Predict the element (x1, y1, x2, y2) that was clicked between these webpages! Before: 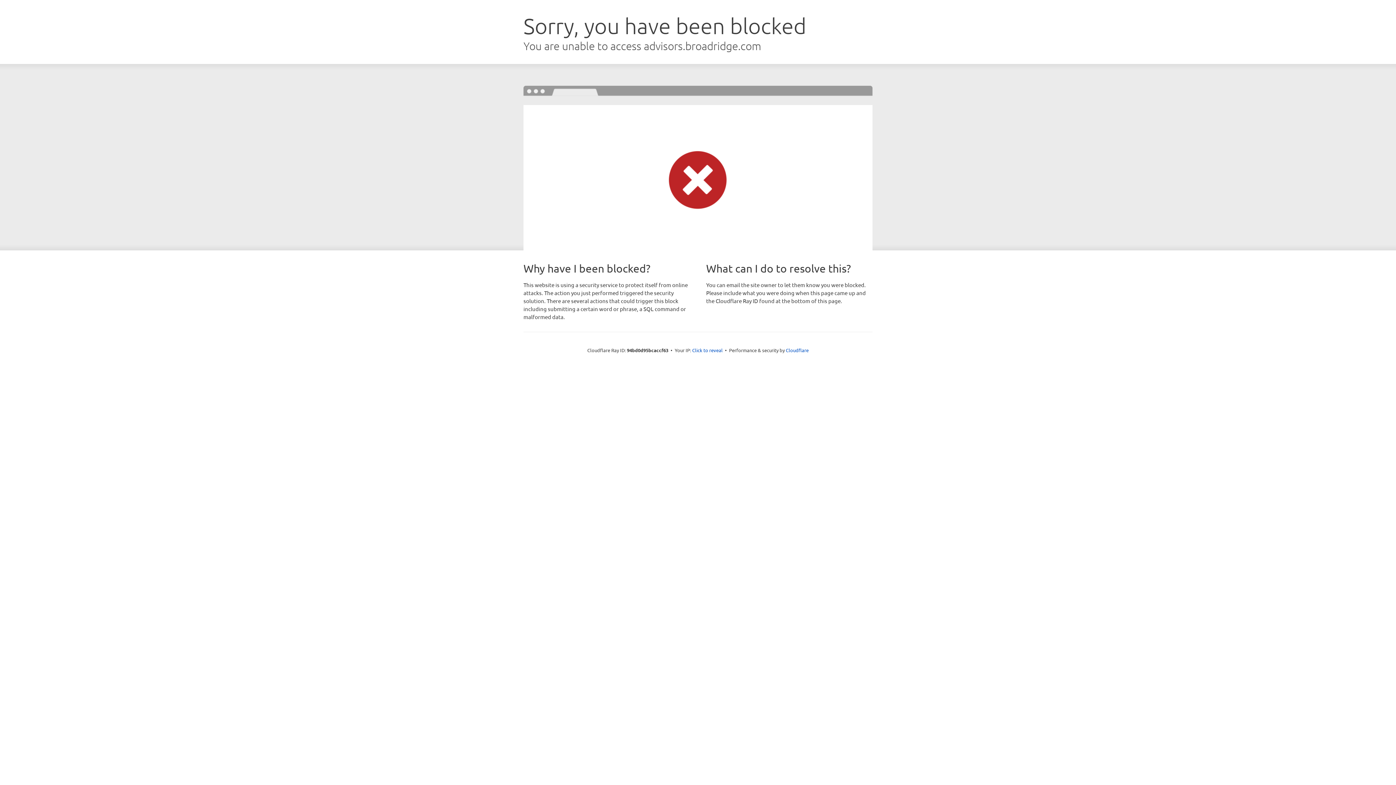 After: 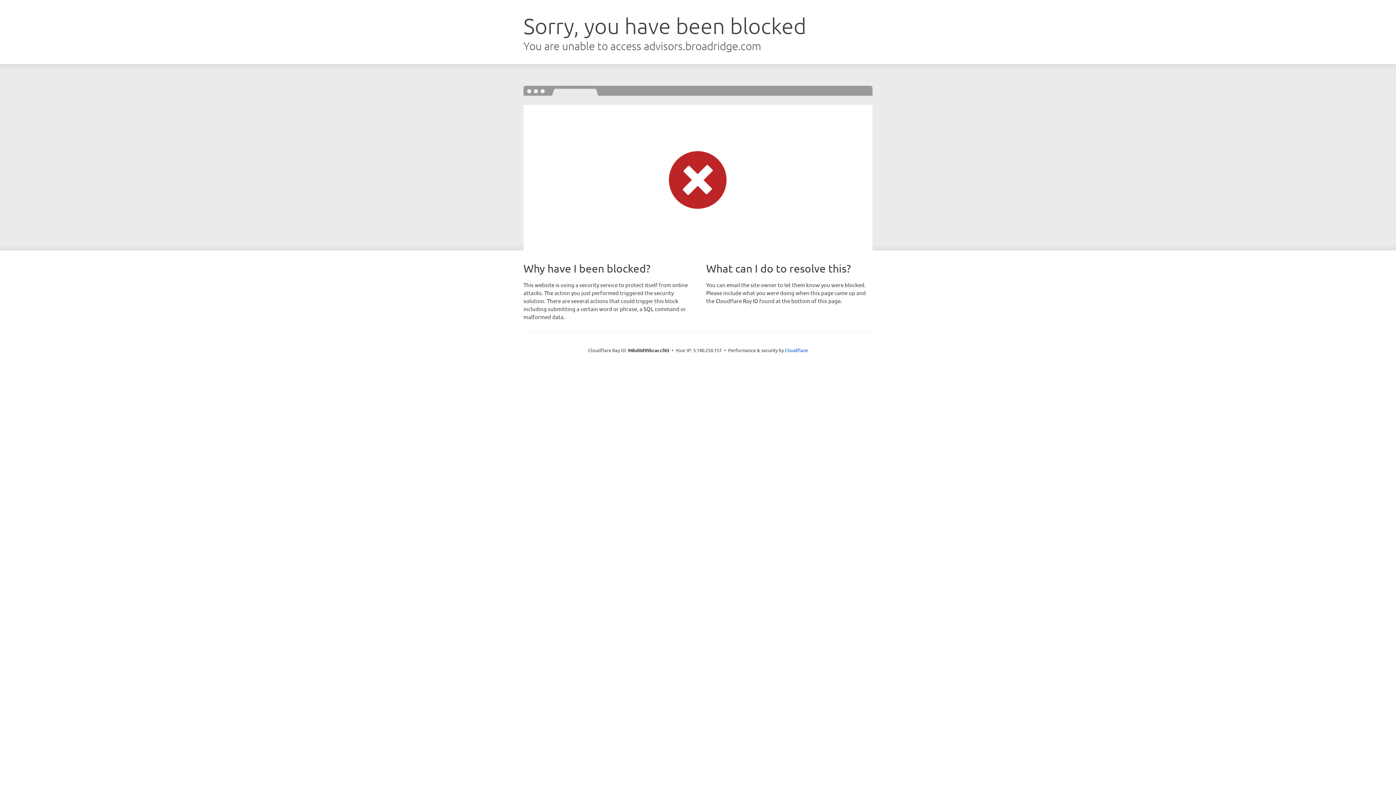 Action: label: Click to reveal bbox: (692, 346, 722, 353)